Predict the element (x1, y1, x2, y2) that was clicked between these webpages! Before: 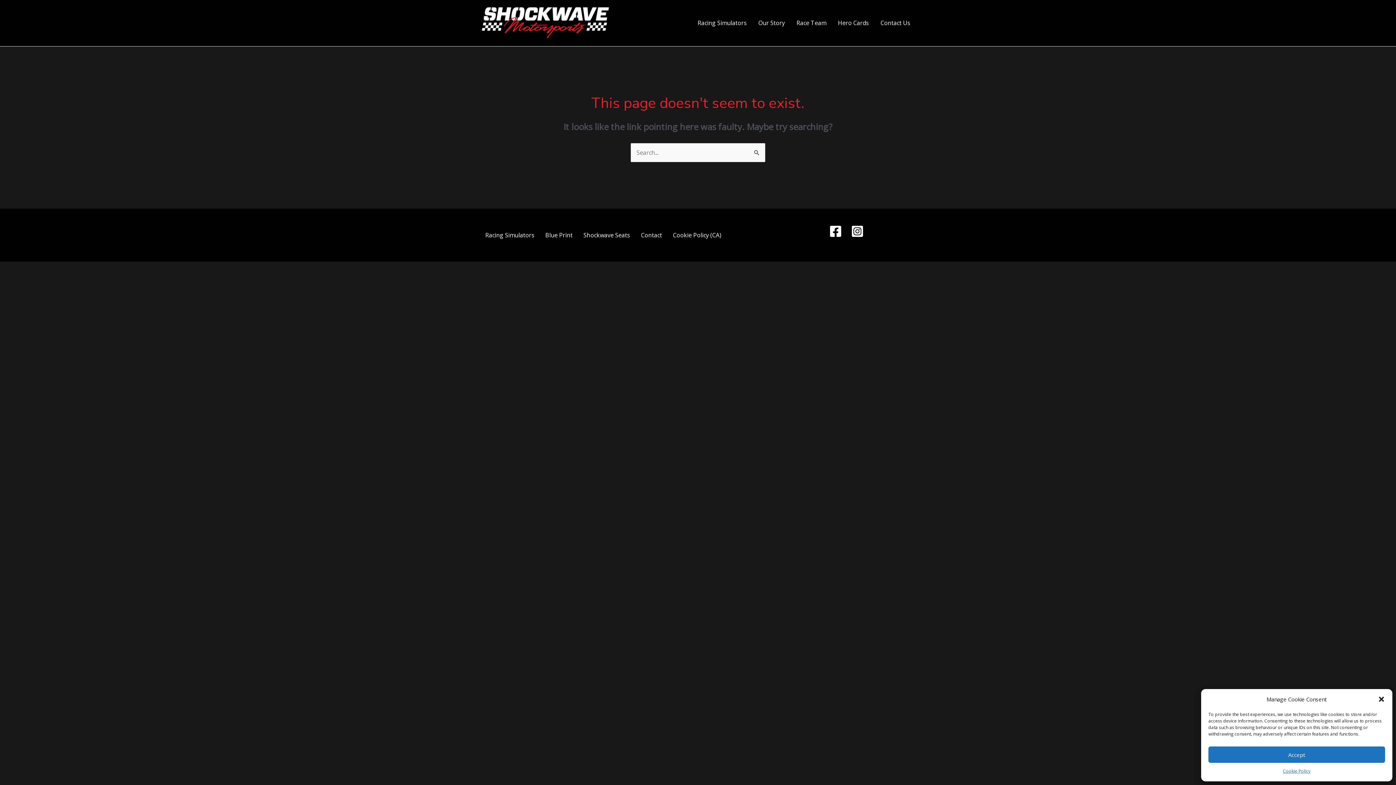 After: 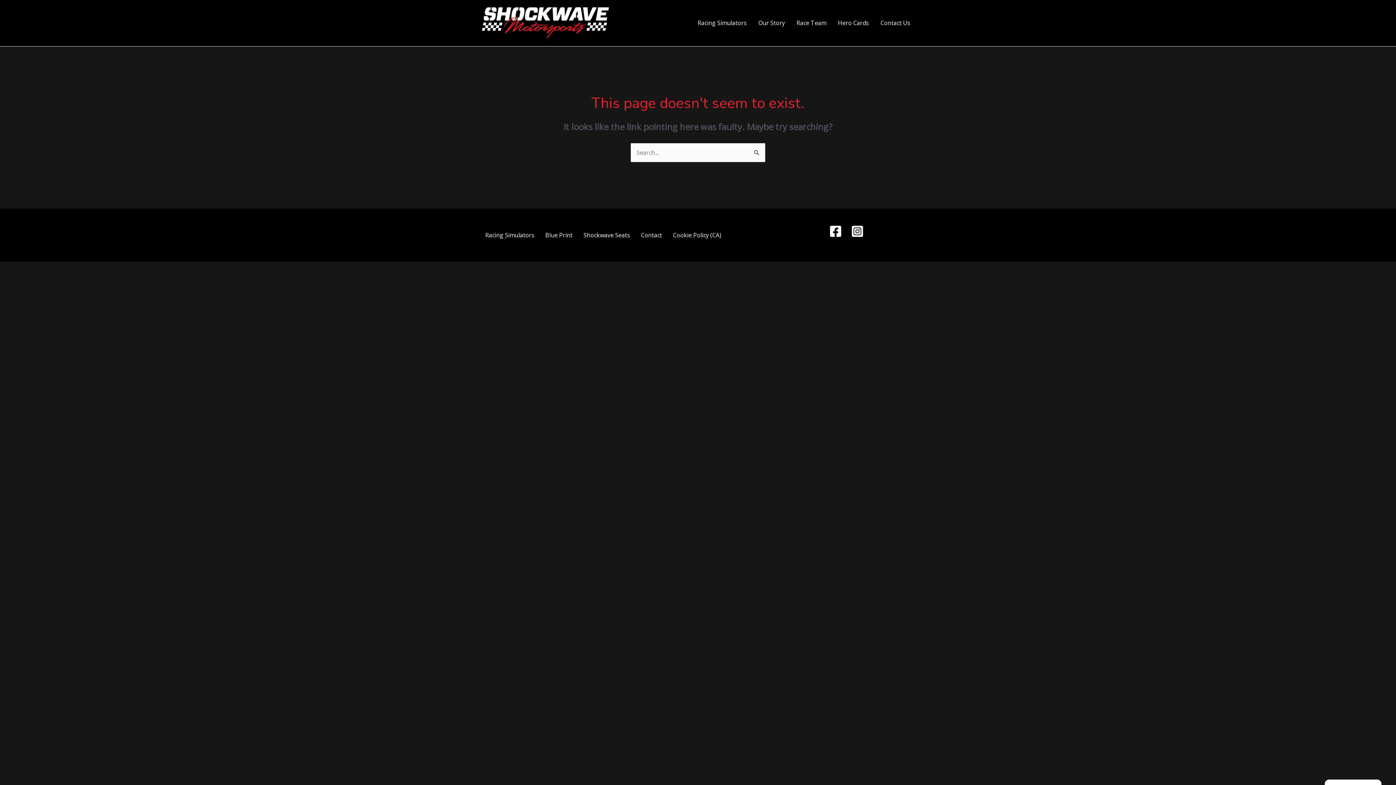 Action: bbox: (1208, 746, 1385, 763) label: Accept